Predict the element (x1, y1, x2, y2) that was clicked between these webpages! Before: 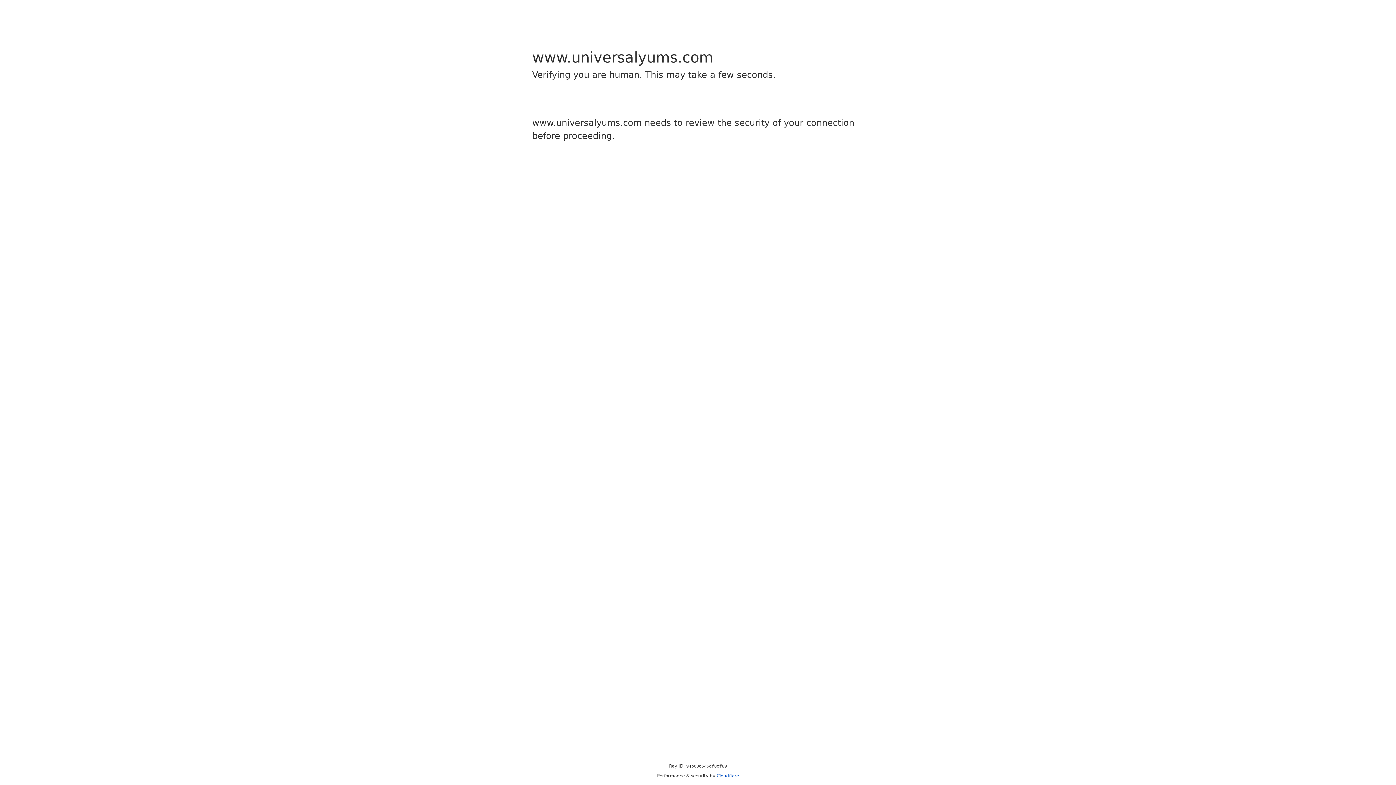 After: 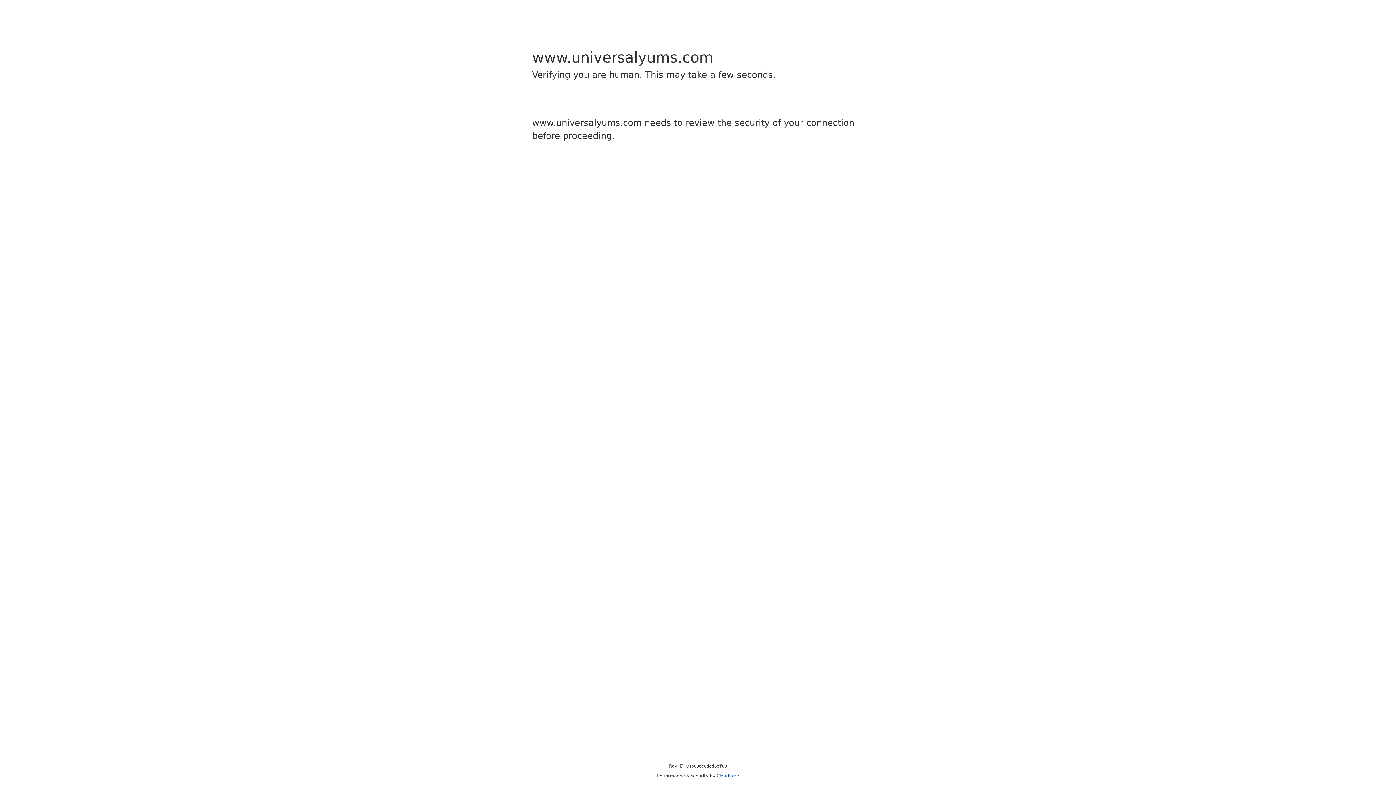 Action: label: Cloudflare bbox: (716, 773, 739, 778)